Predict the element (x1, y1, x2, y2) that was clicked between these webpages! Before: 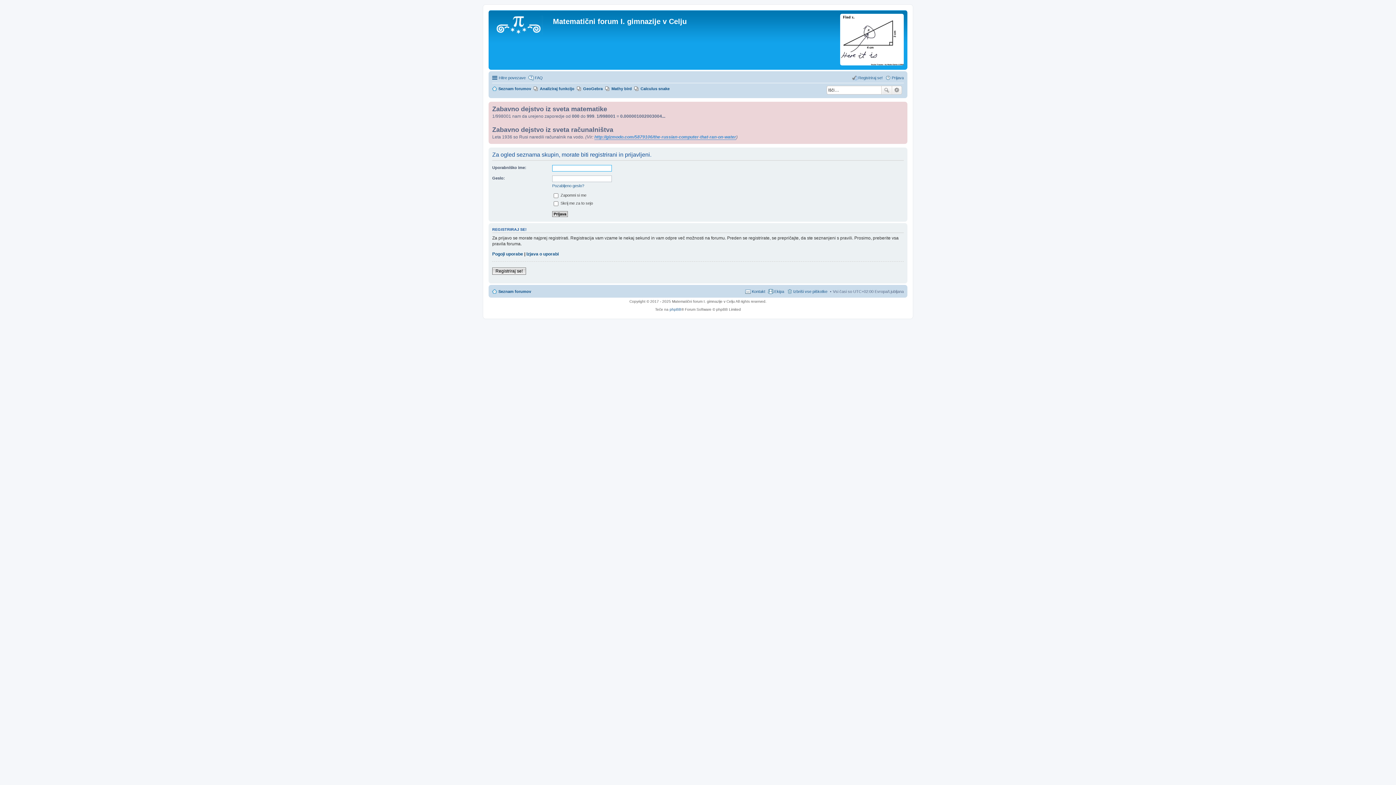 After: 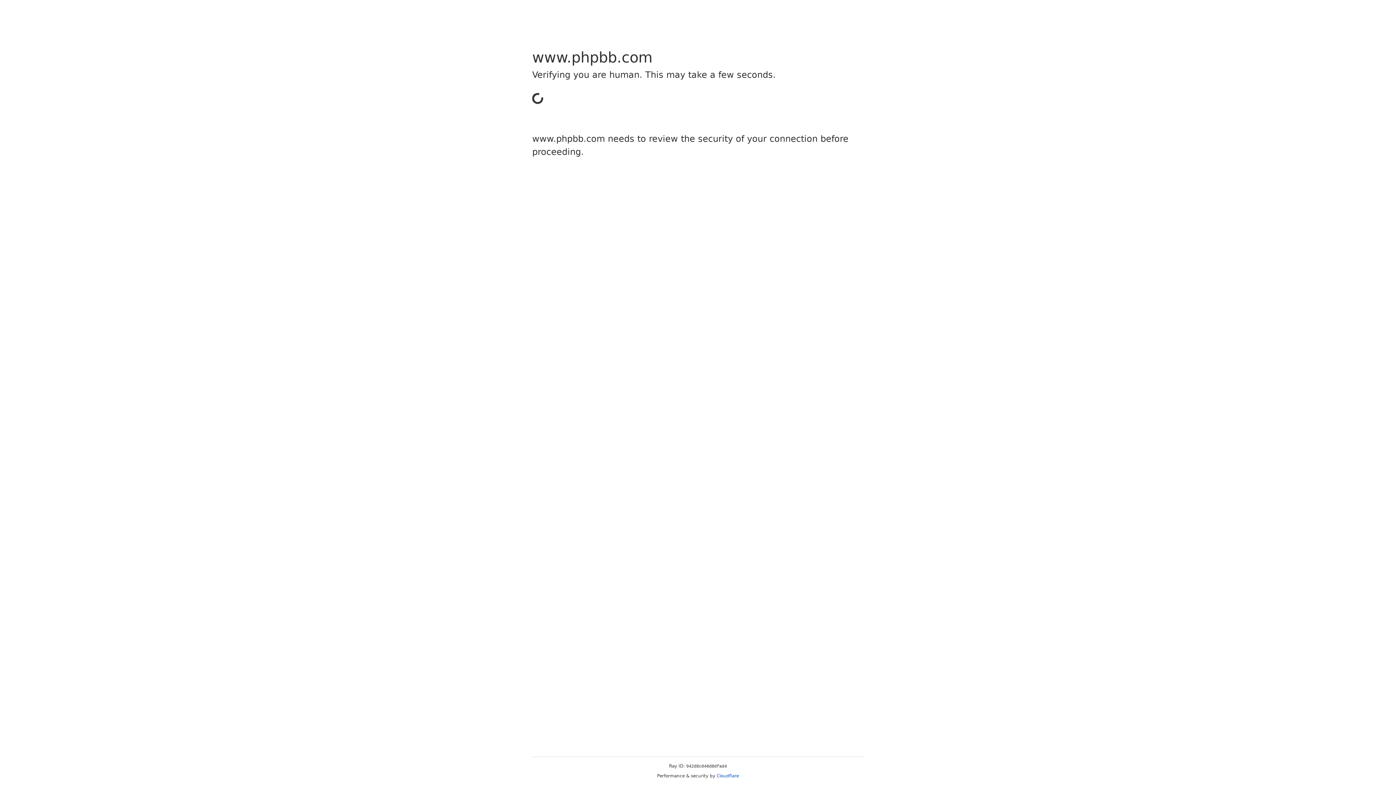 Action: label: phpBB bbox: (669, 307, 681, 311)